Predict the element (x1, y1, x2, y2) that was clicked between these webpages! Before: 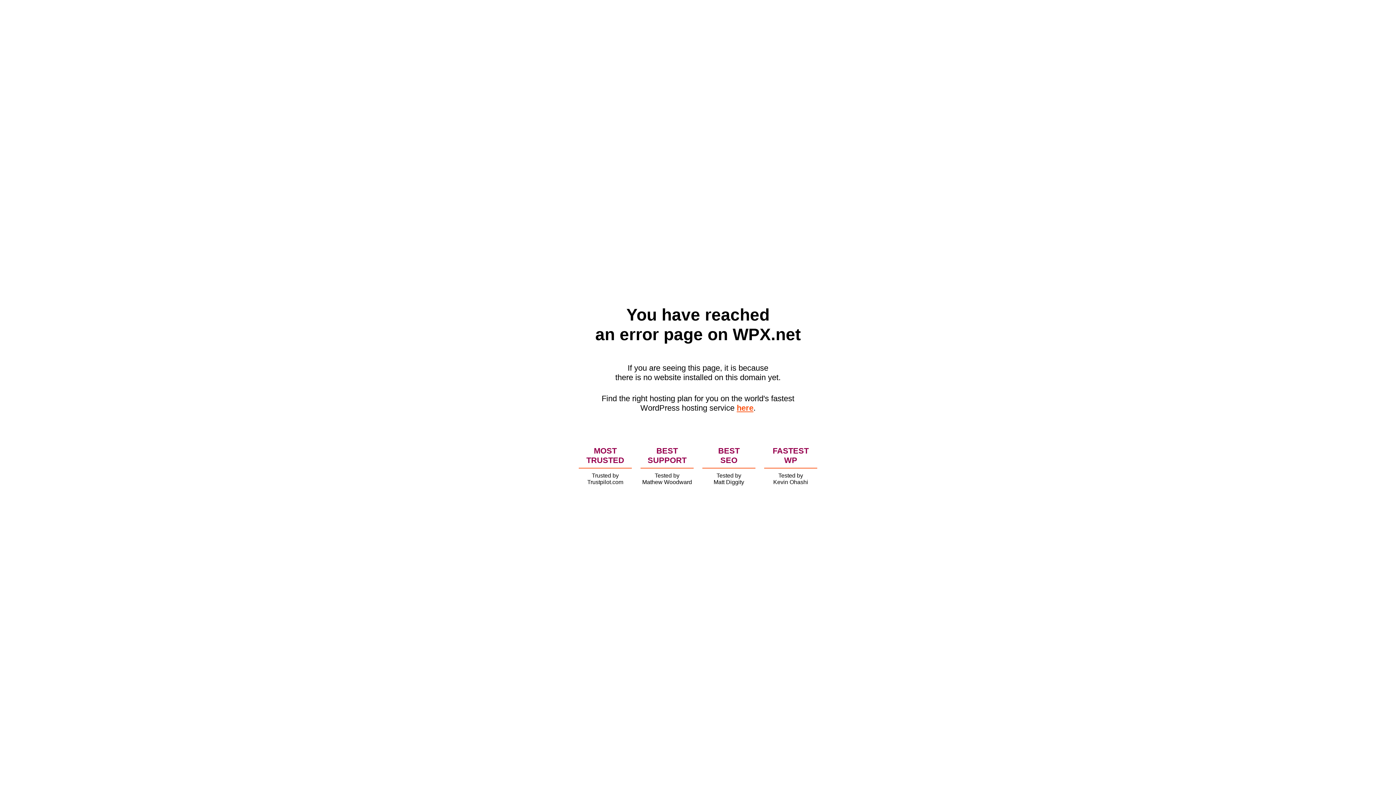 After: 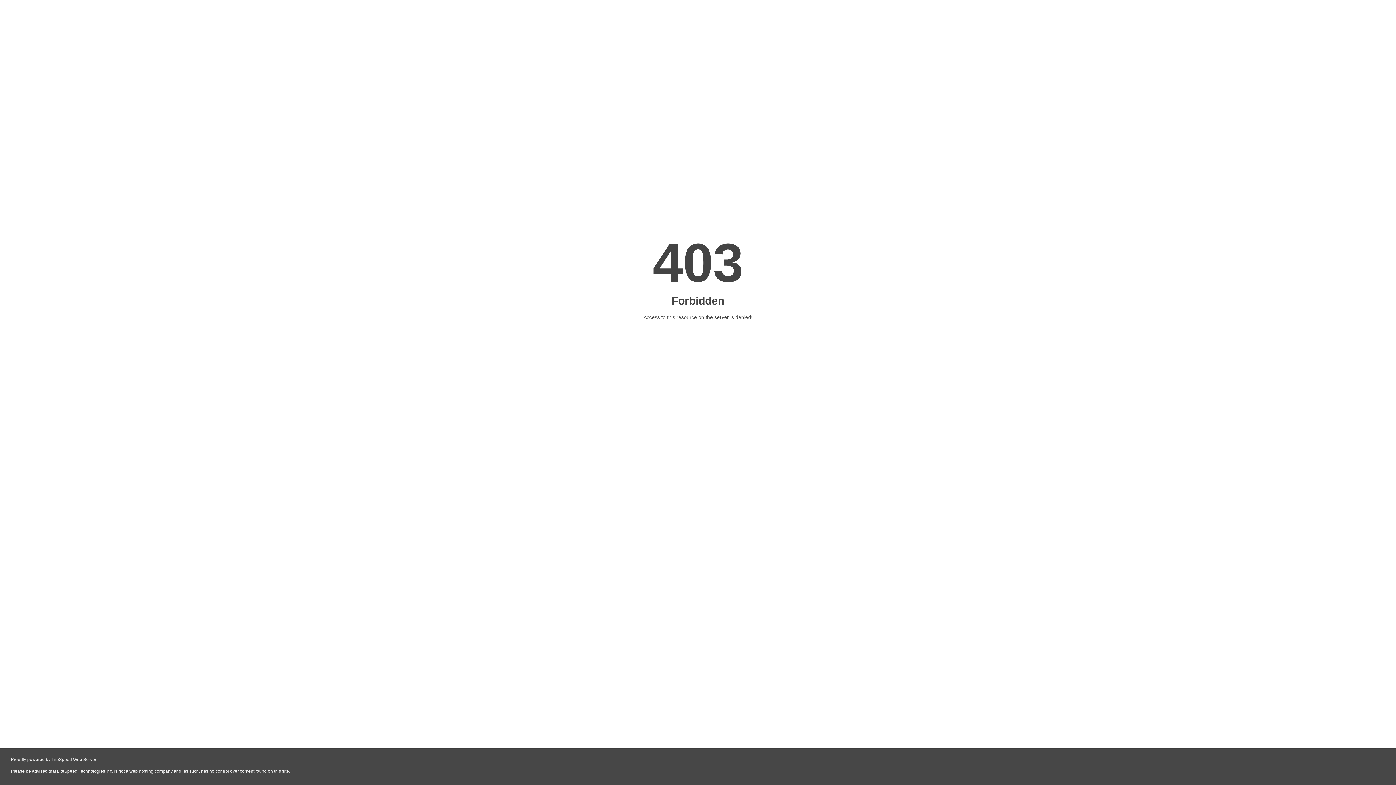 Action: bbox: (736, 403, 753, 412) label: here